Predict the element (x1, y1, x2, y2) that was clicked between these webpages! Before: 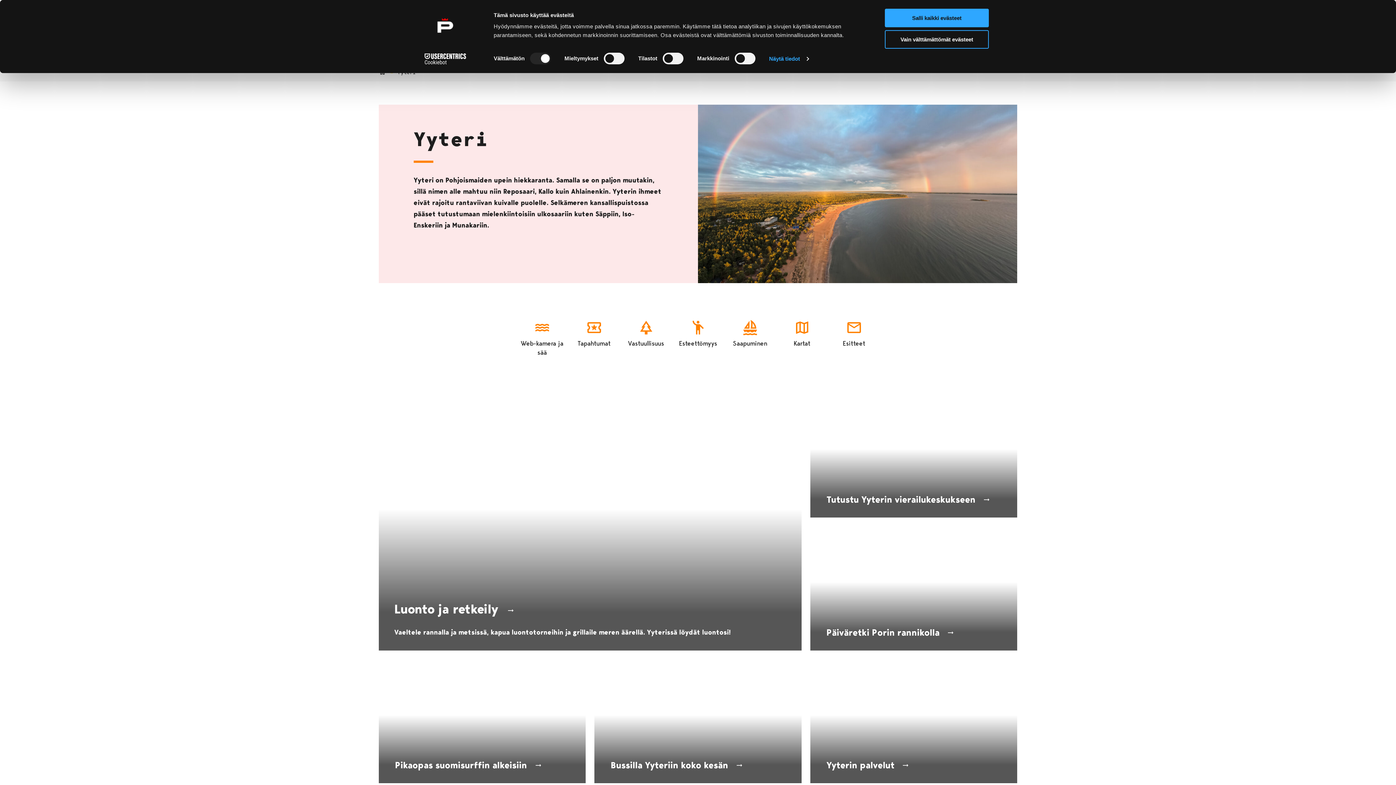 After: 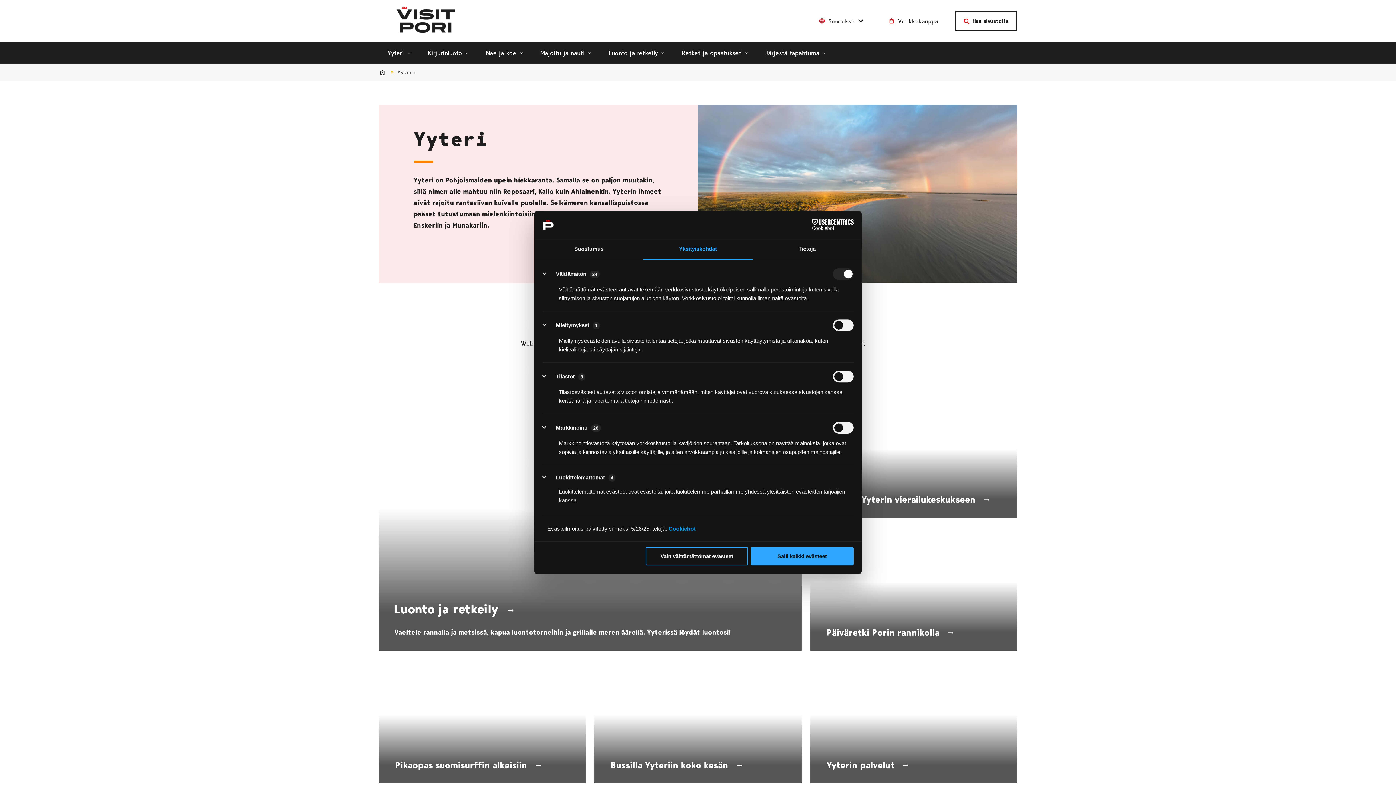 Action: label: Näytä tiedot bbox: (769, 53, 808, 64)